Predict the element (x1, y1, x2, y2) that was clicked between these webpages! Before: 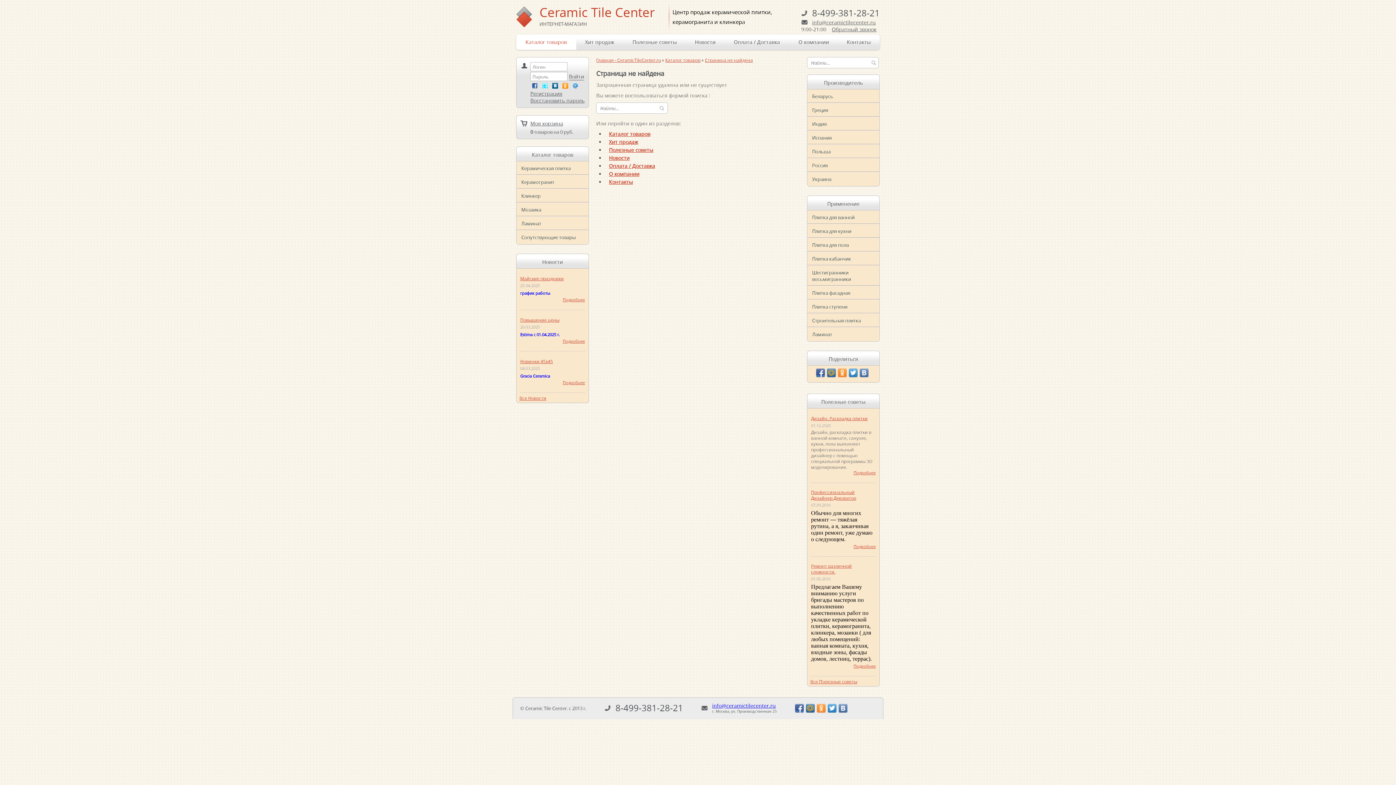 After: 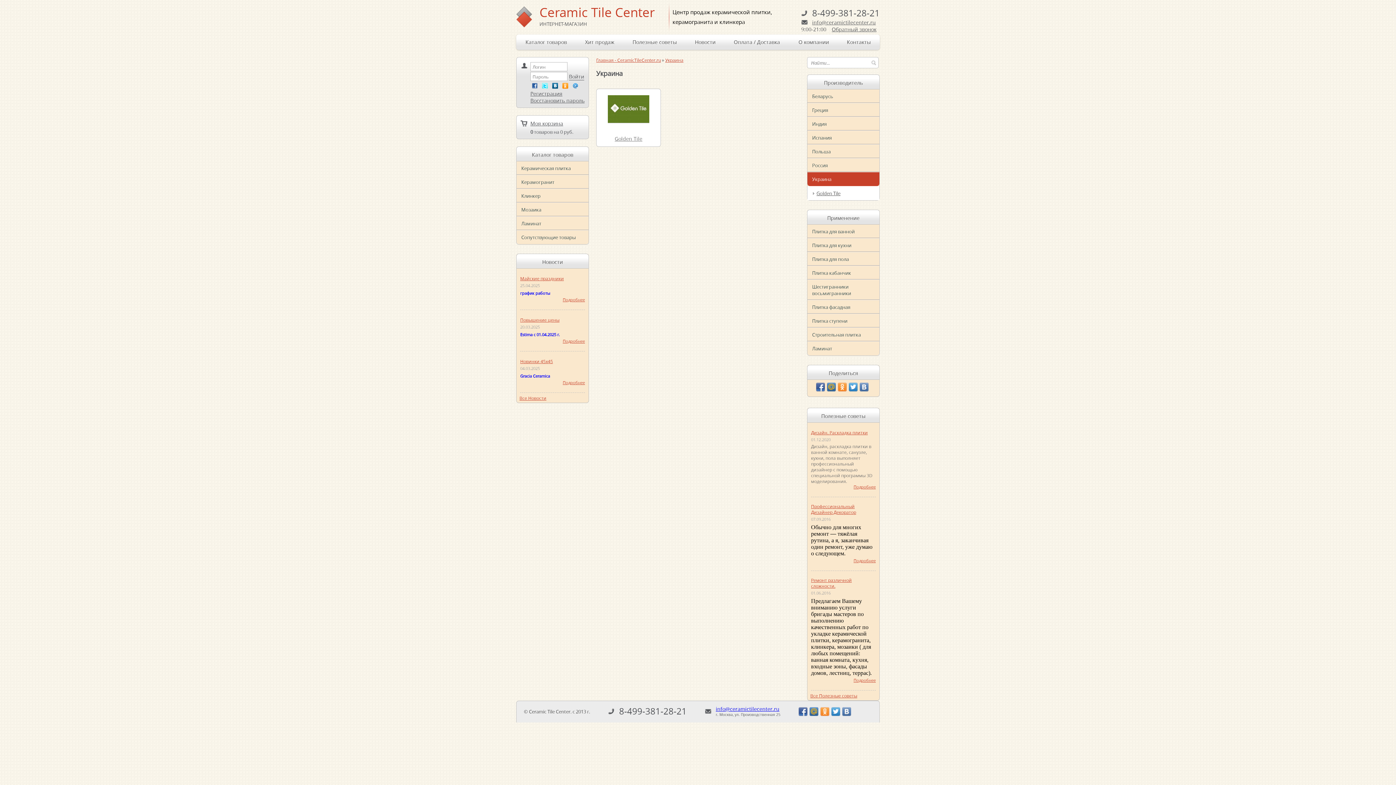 Action: bbox: (807, 172, 879, 186) label: Украина